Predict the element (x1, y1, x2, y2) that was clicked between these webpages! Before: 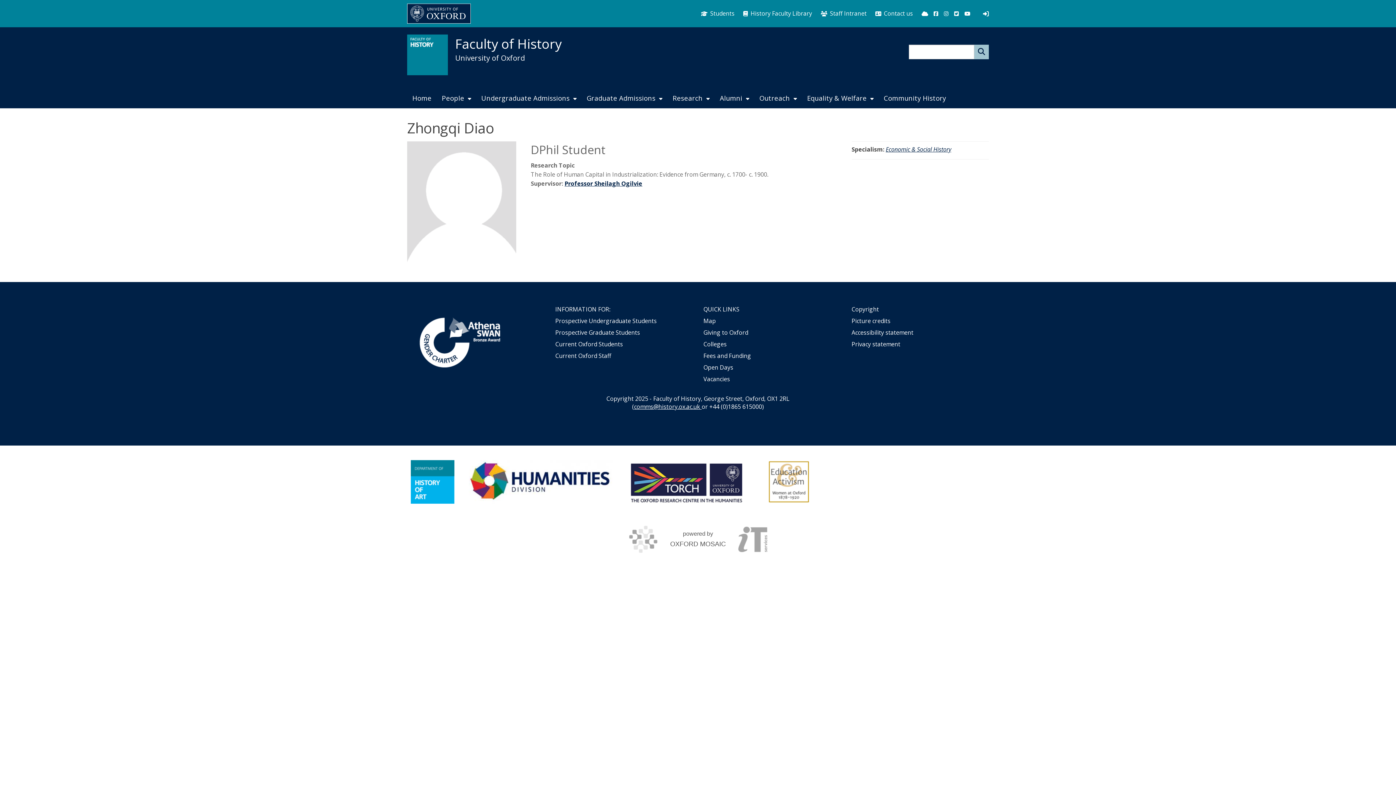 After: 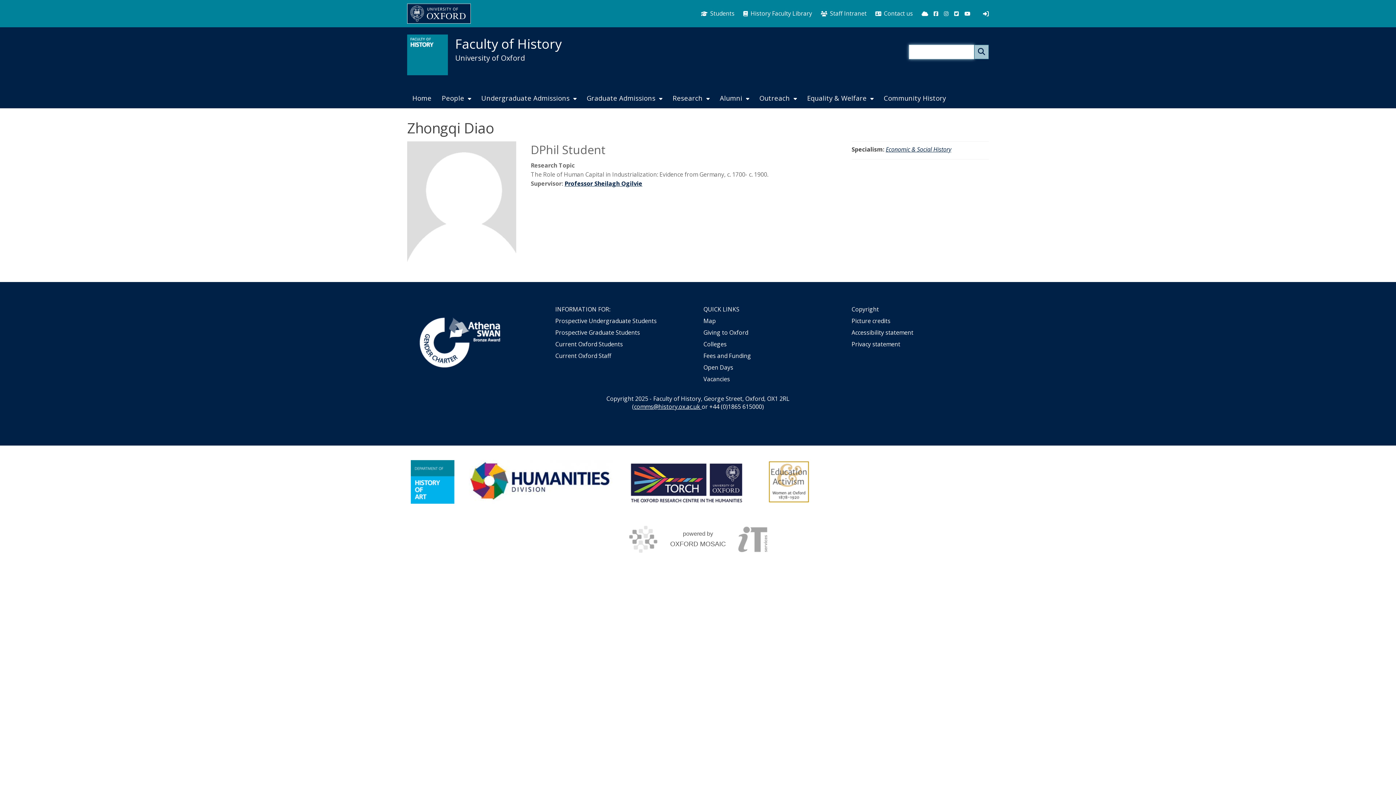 Action: bbox: (974, 44, 989, 59) label: Search